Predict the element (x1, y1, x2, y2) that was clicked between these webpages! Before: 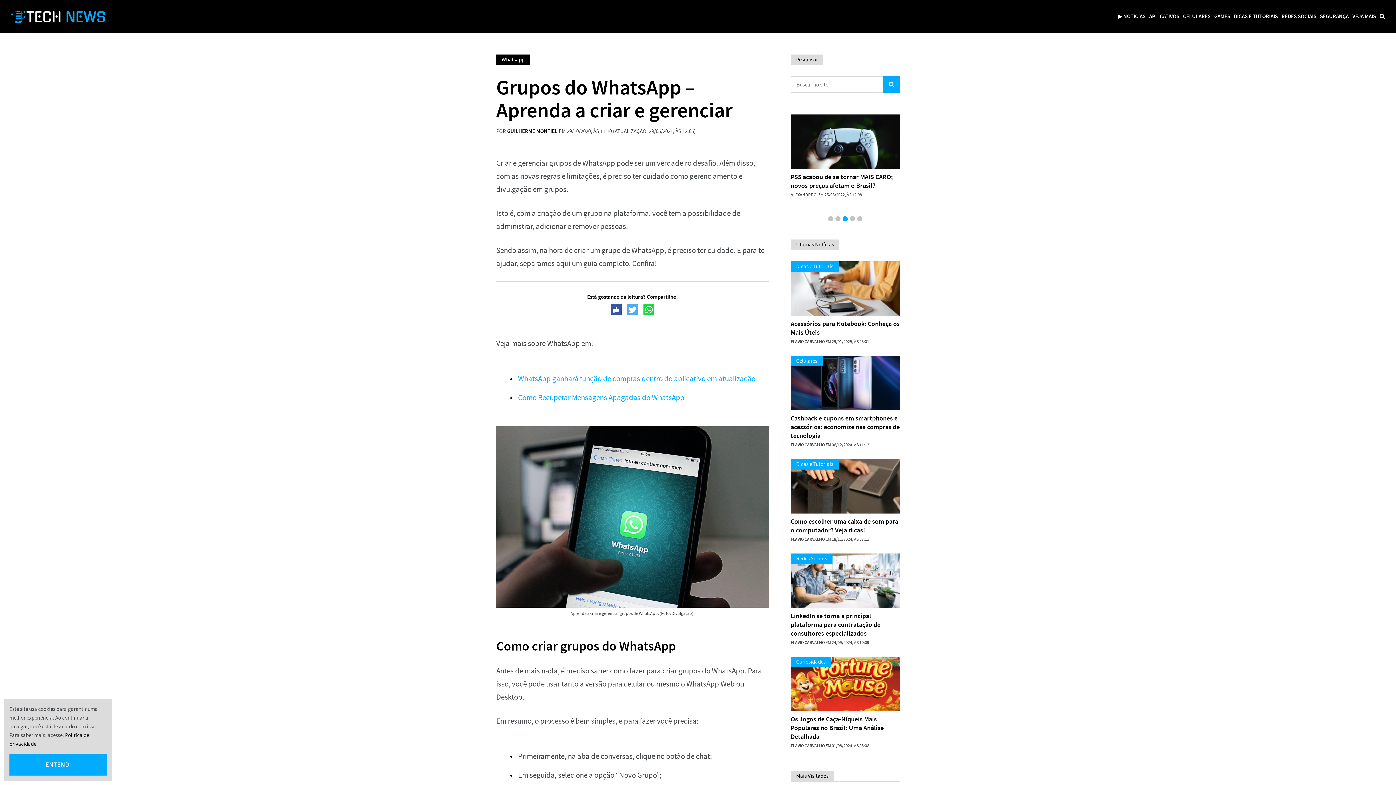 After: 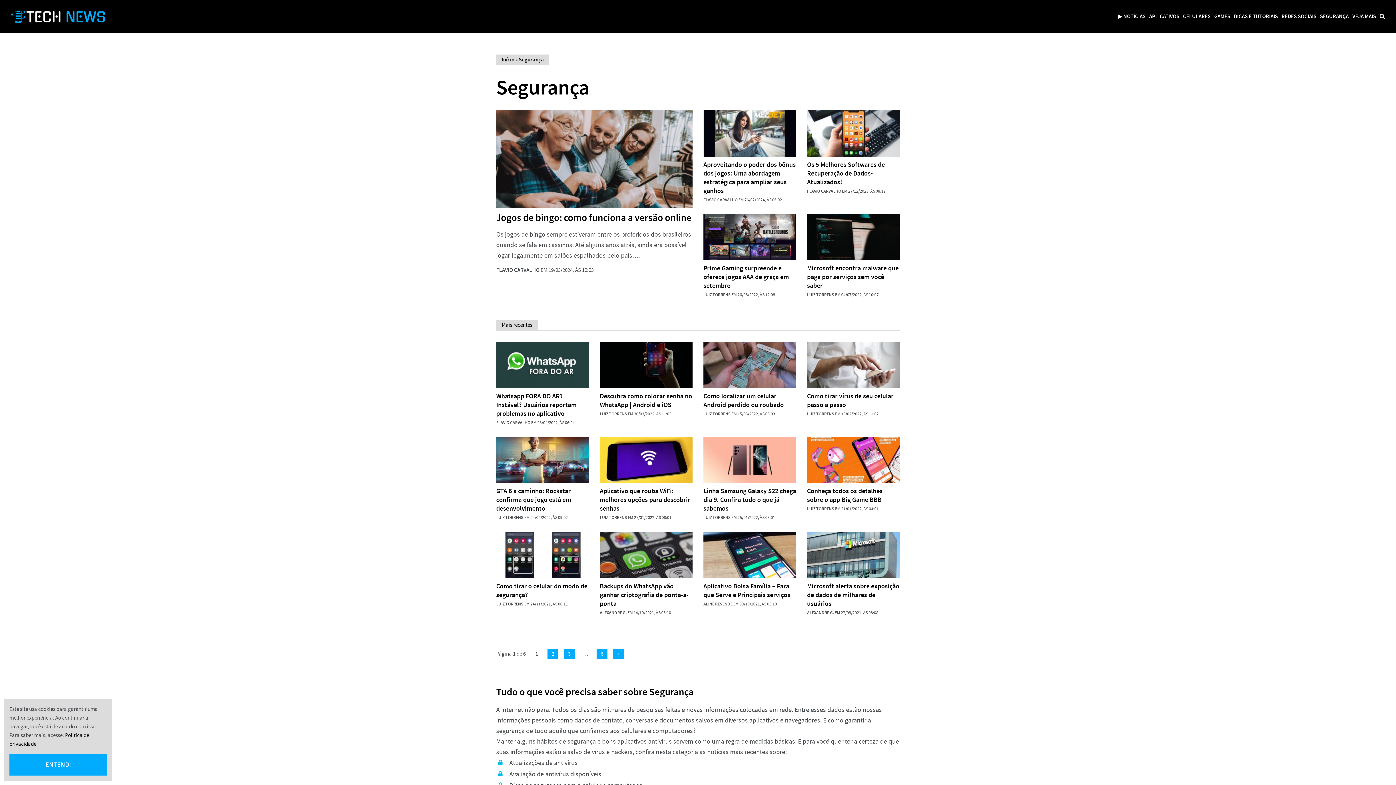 Action: bbox: (1320, 12, 1349, 19) label: SEGURANÇA